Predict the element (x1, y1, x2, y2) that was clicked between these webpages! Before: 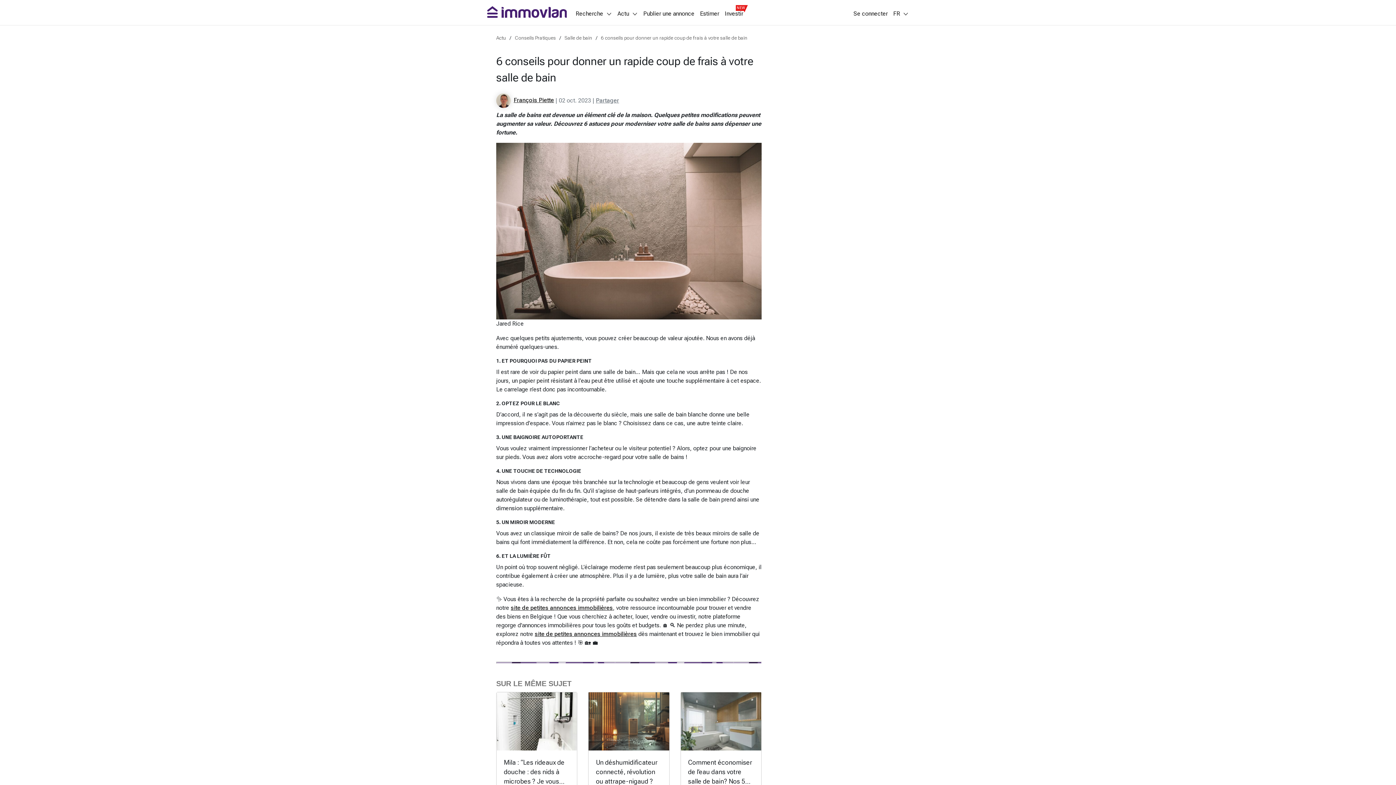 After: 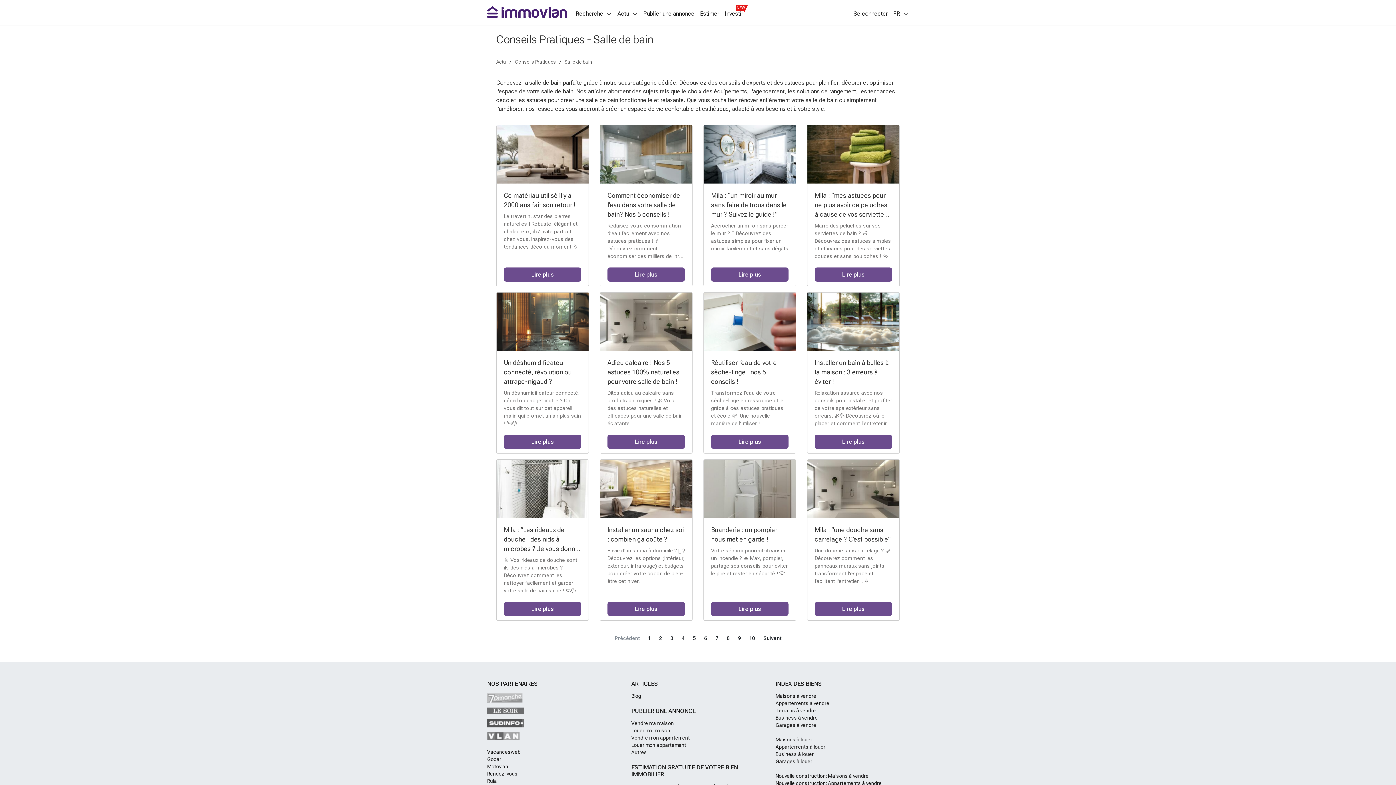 Action: label:  Salle de bain  bbox: (563, 34, 596, 40)